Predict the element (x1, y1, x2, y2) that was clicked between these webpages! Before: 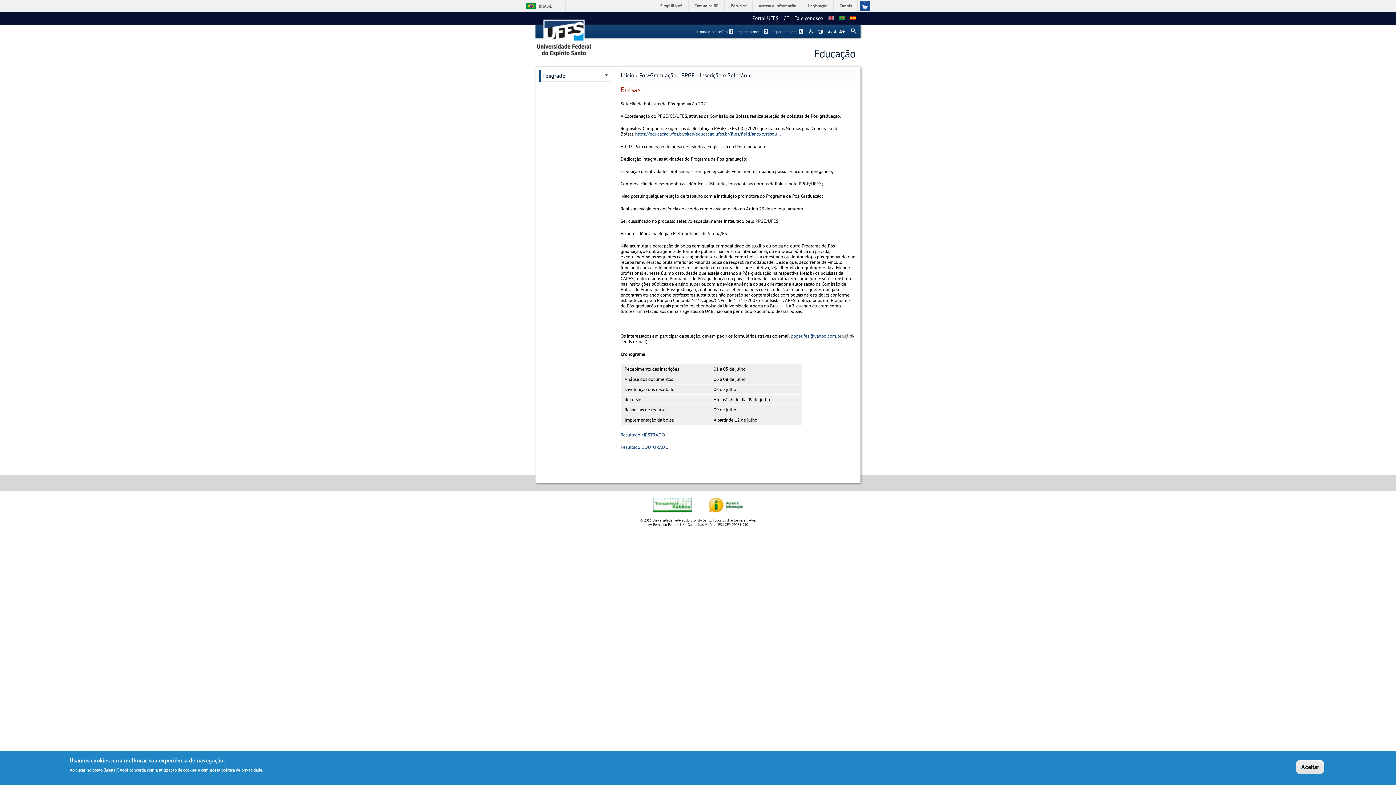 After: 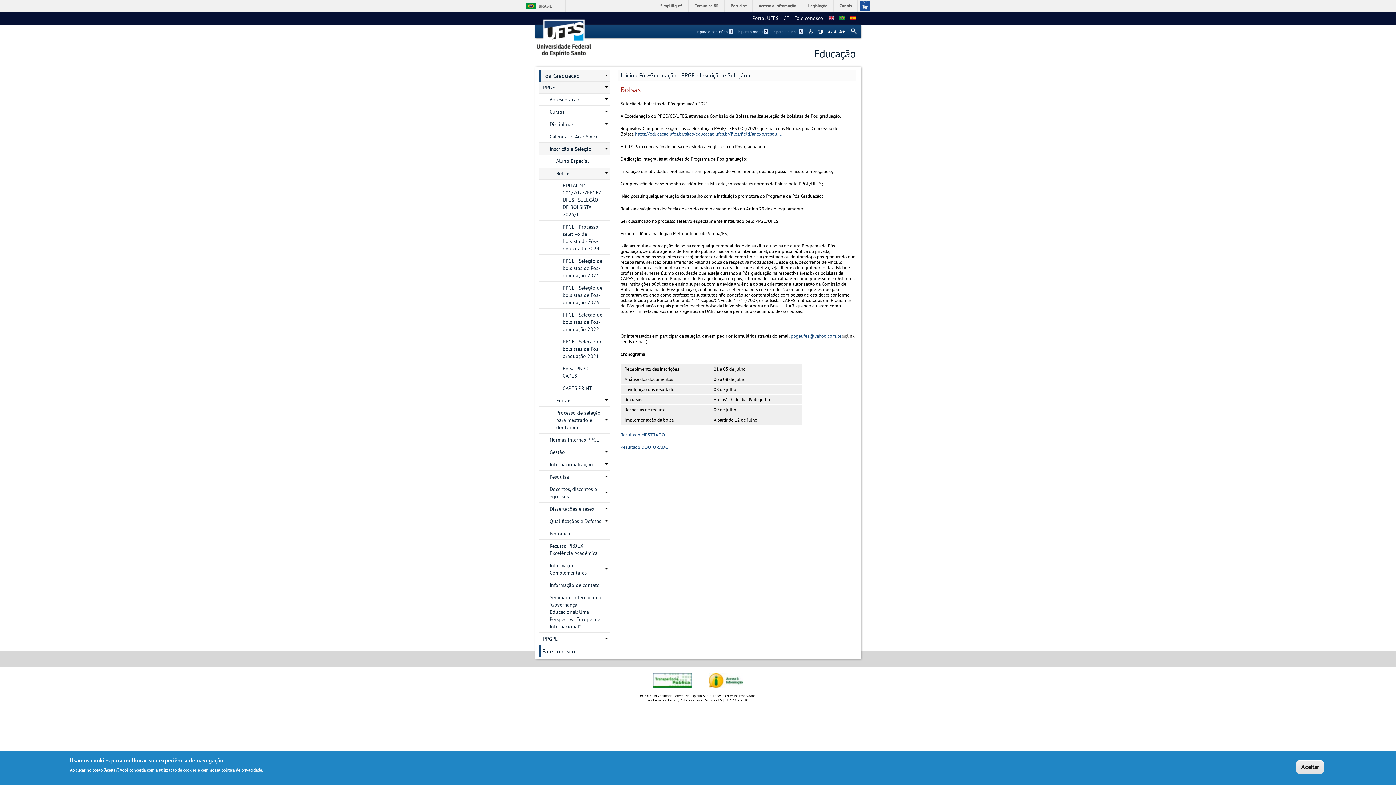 Action: bbox: (839, 14, 845, 21)